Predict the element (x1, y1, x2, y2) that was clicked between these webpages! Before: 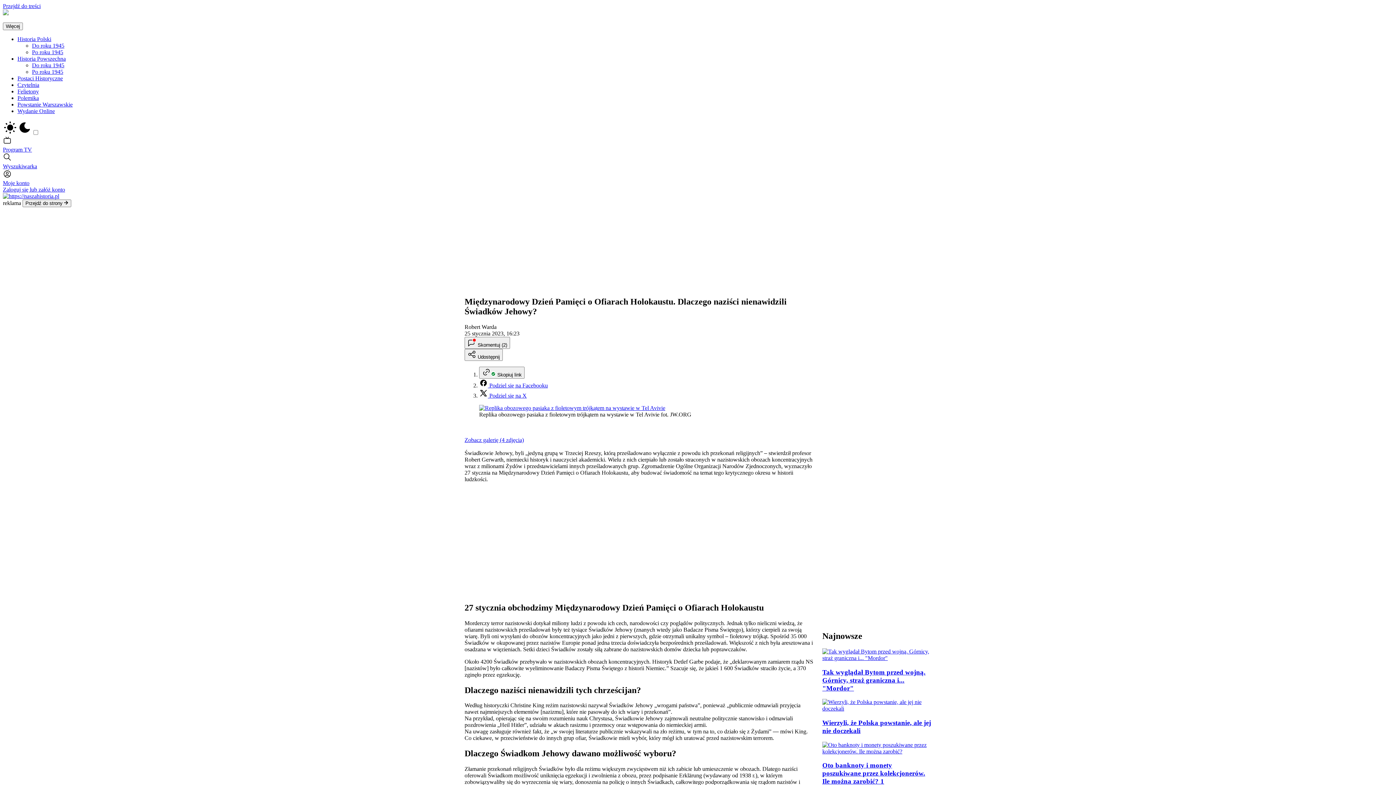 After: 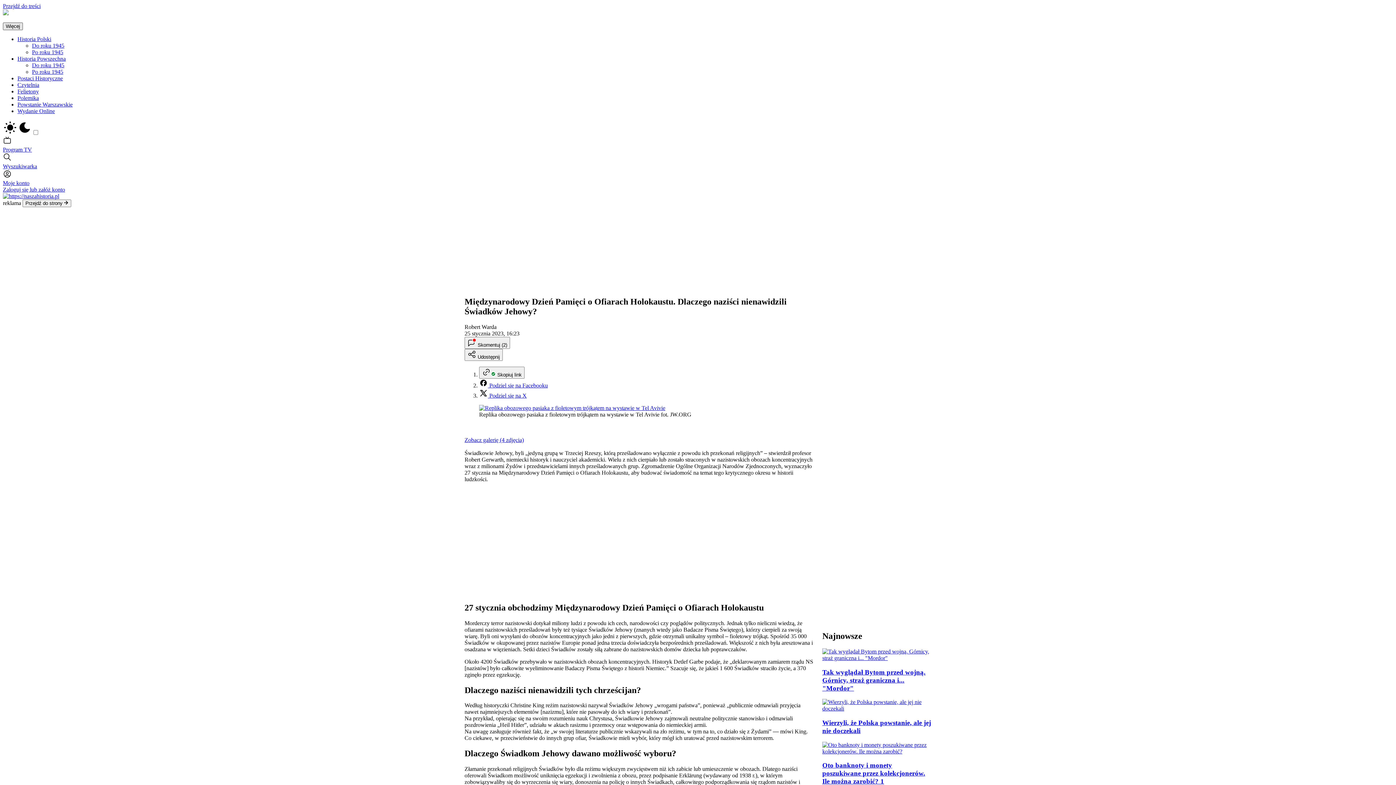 Action: bbox: (2, 22, 22, 30) label: Więcej